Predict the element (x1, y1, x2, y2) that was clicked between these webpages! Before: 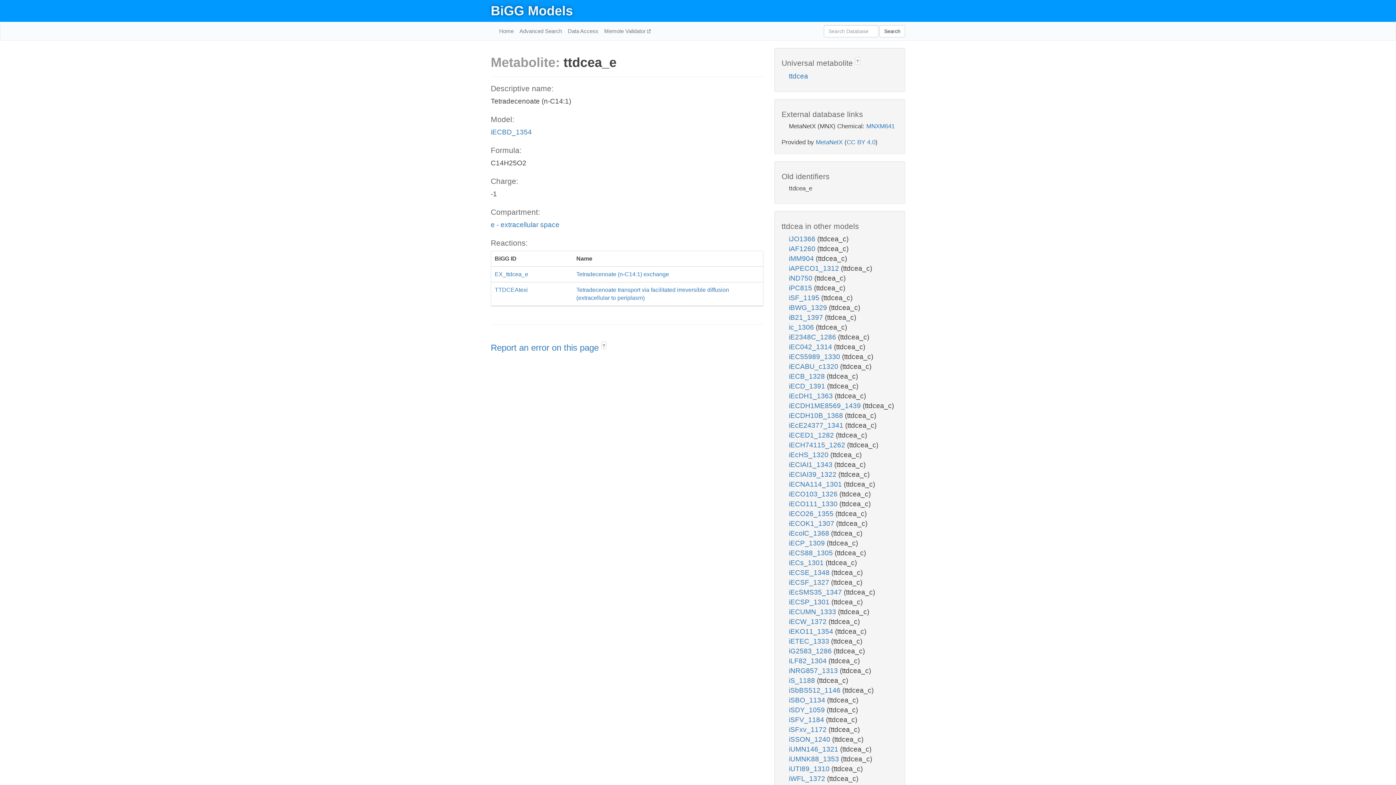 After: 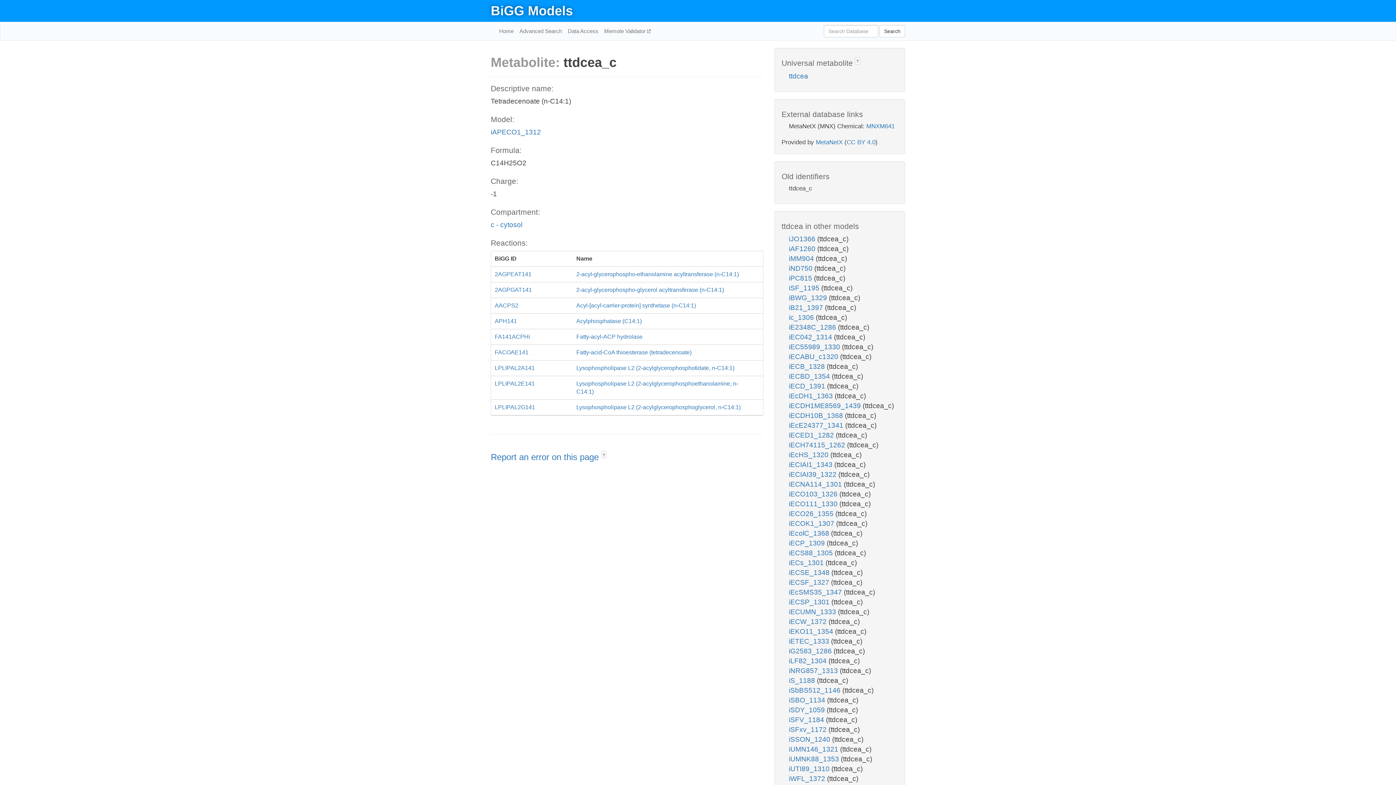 Action: label: iAPECO1_1312  bbox: (789, 264, 841, 272)